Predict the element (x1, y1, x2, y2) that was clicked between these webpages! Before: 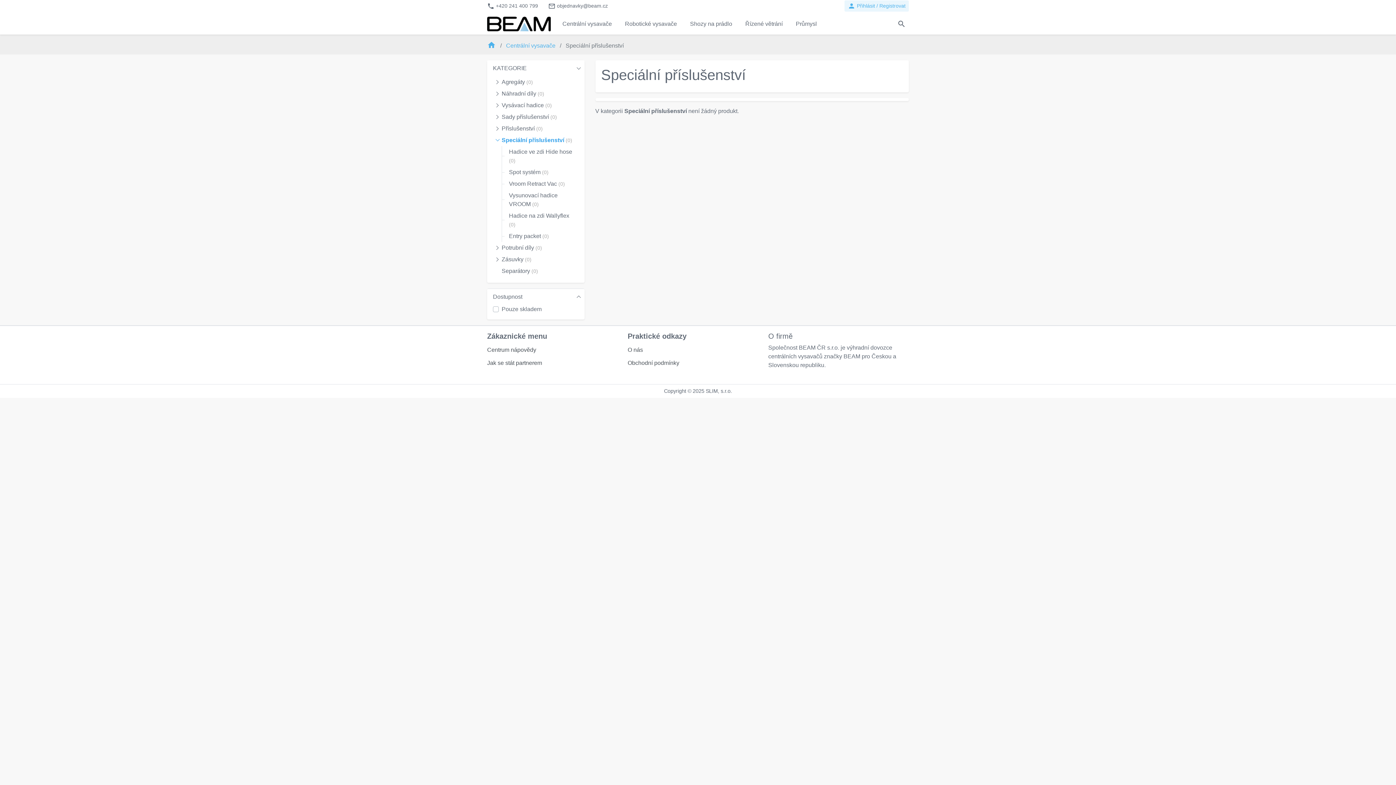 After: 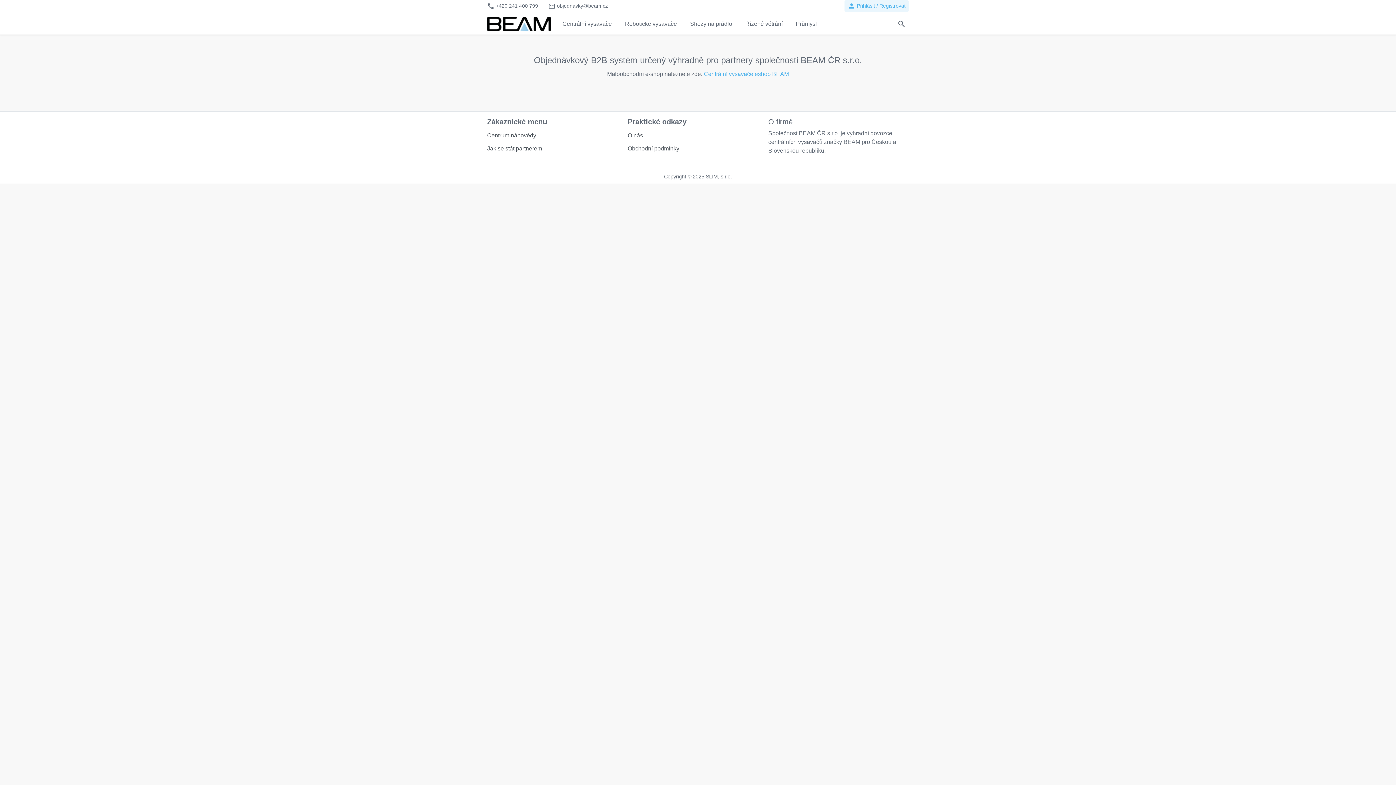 Action: bbox: (487, 16, 550, 31)